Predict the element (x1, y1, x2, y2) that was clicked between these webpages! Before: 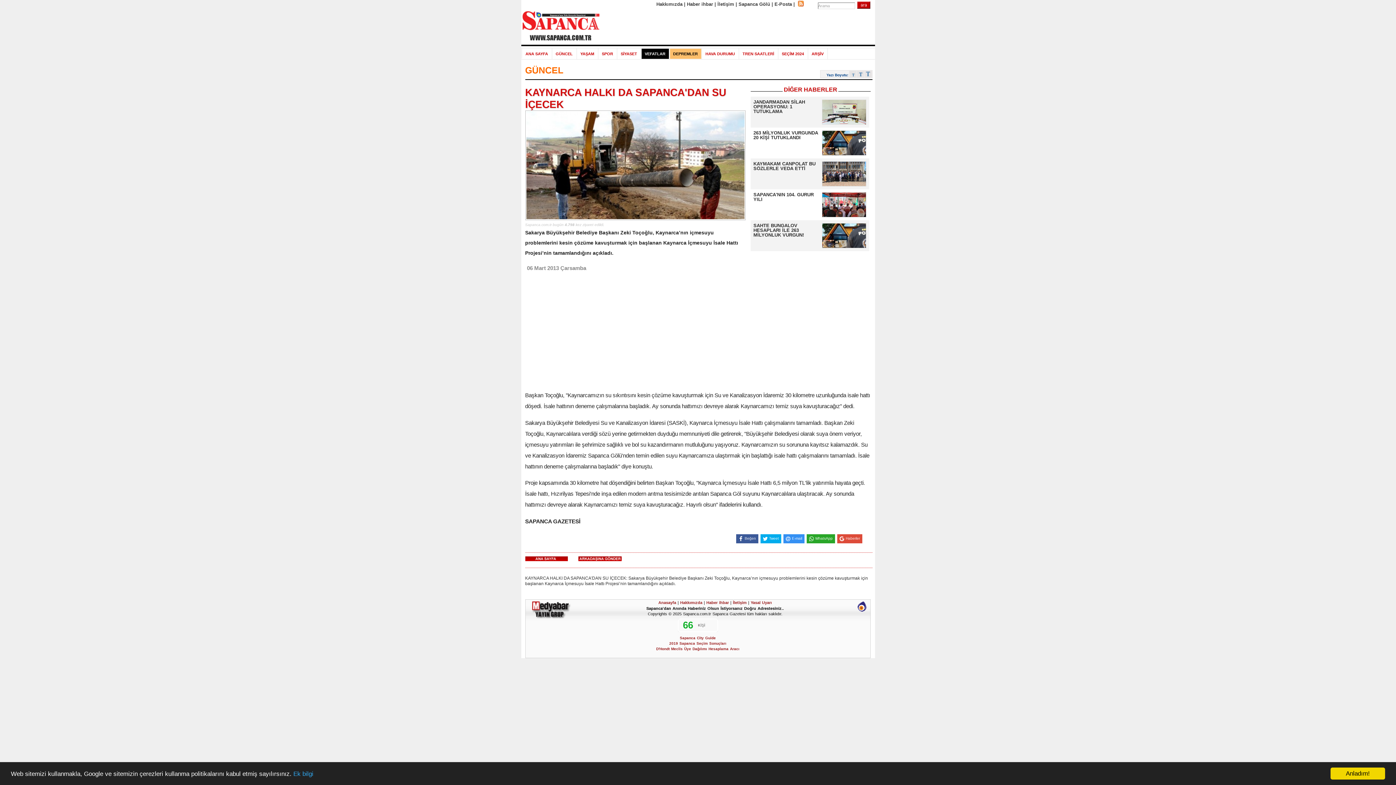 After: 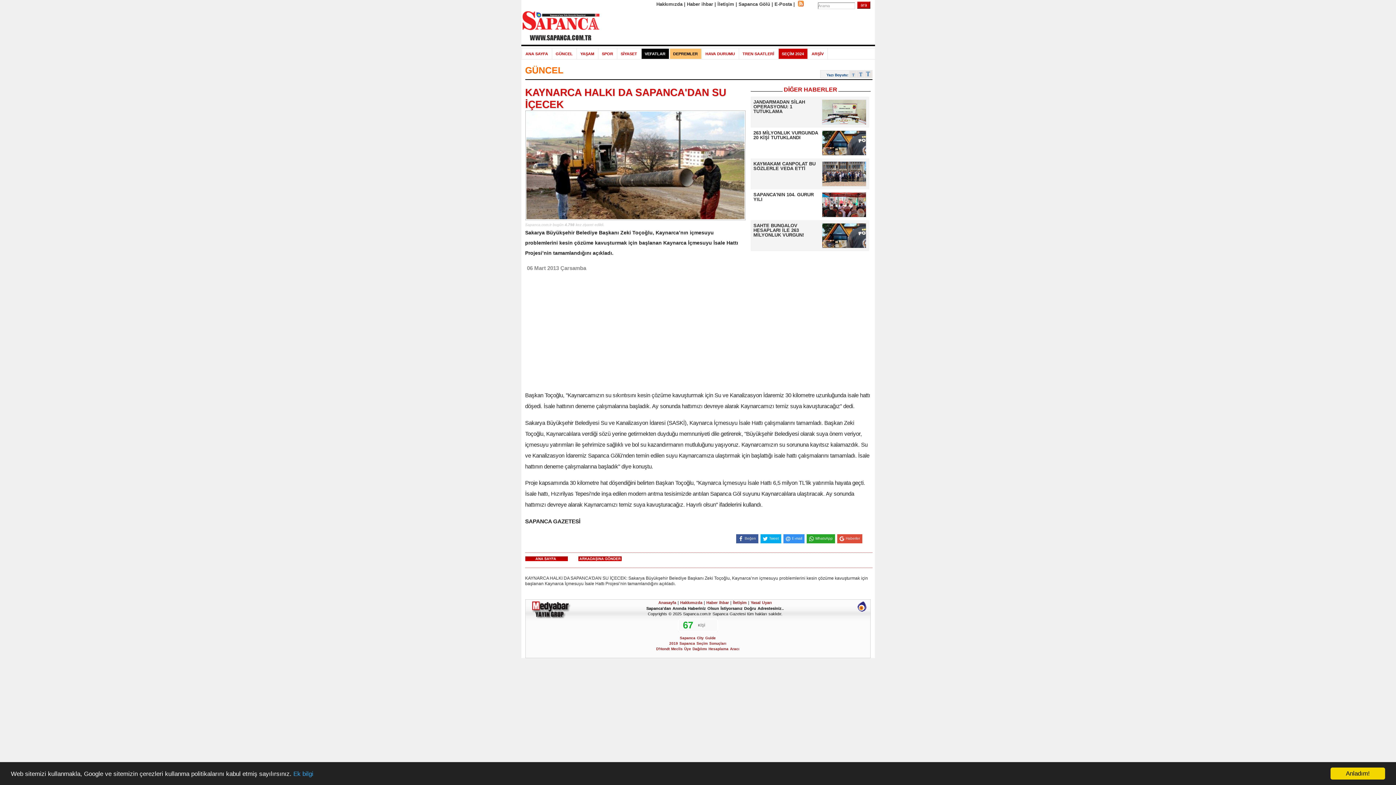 Action: bbox: (778, 48, 807, 58) label: SEÇİM 2024